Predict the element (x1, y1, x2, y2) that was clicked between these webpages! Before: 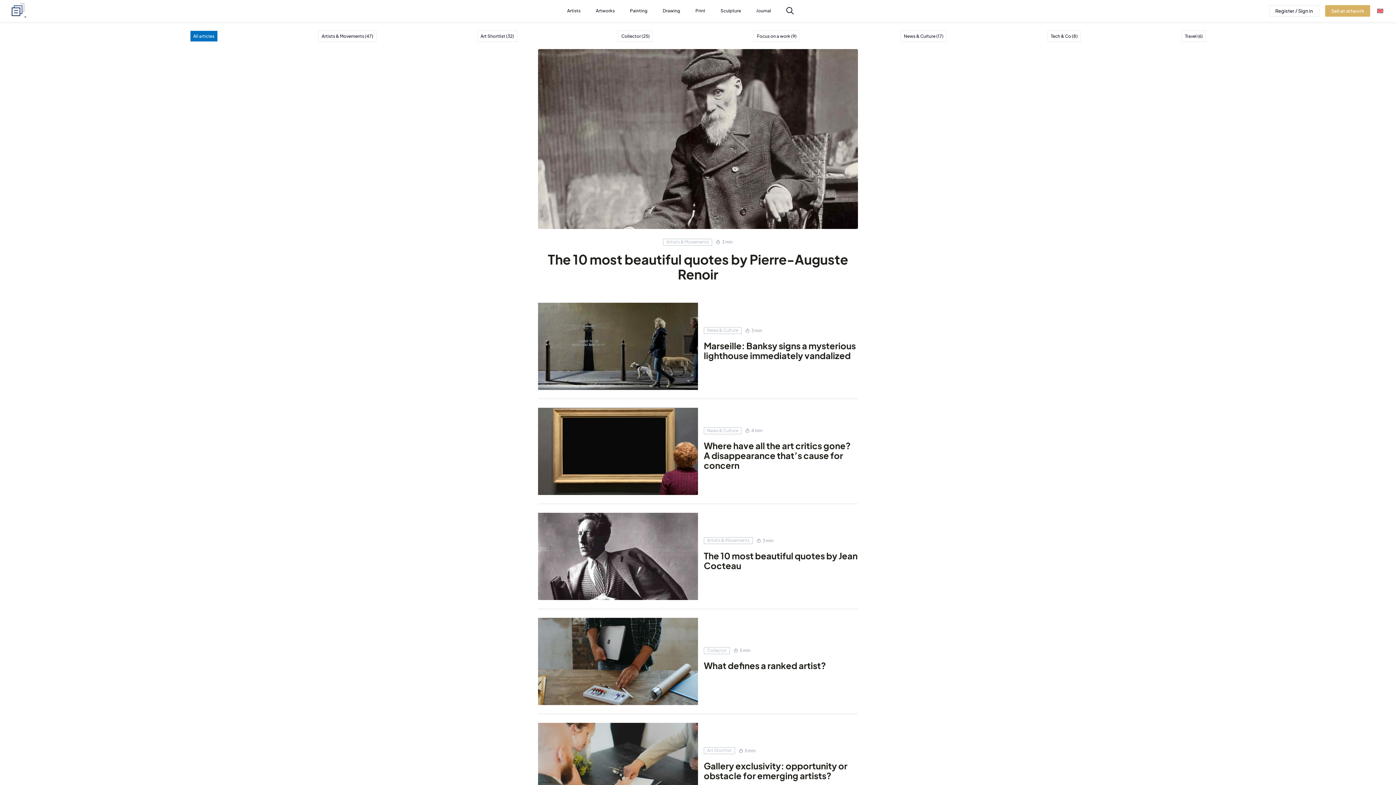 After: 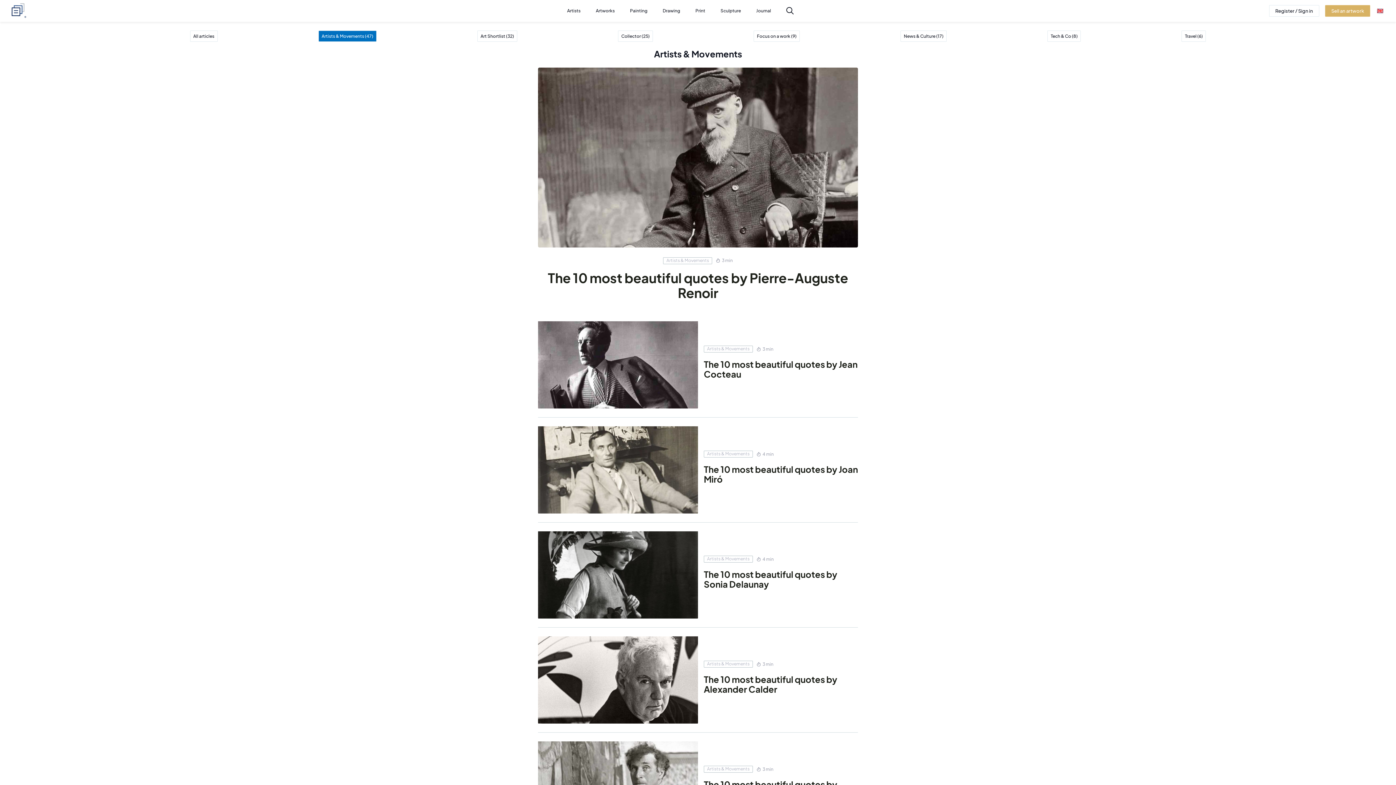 Action: bbox: (318, 30, 376, 41) label: Artists & Movements (47)